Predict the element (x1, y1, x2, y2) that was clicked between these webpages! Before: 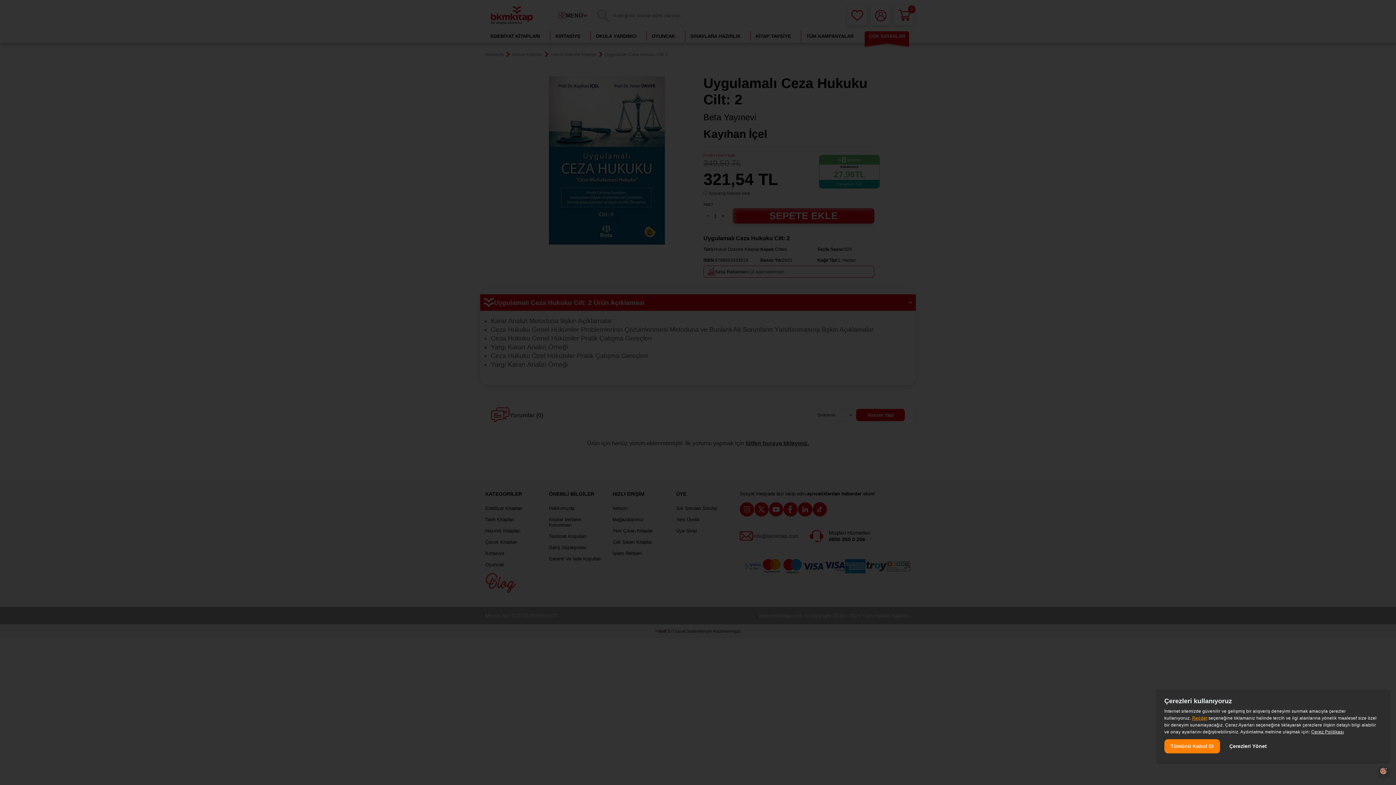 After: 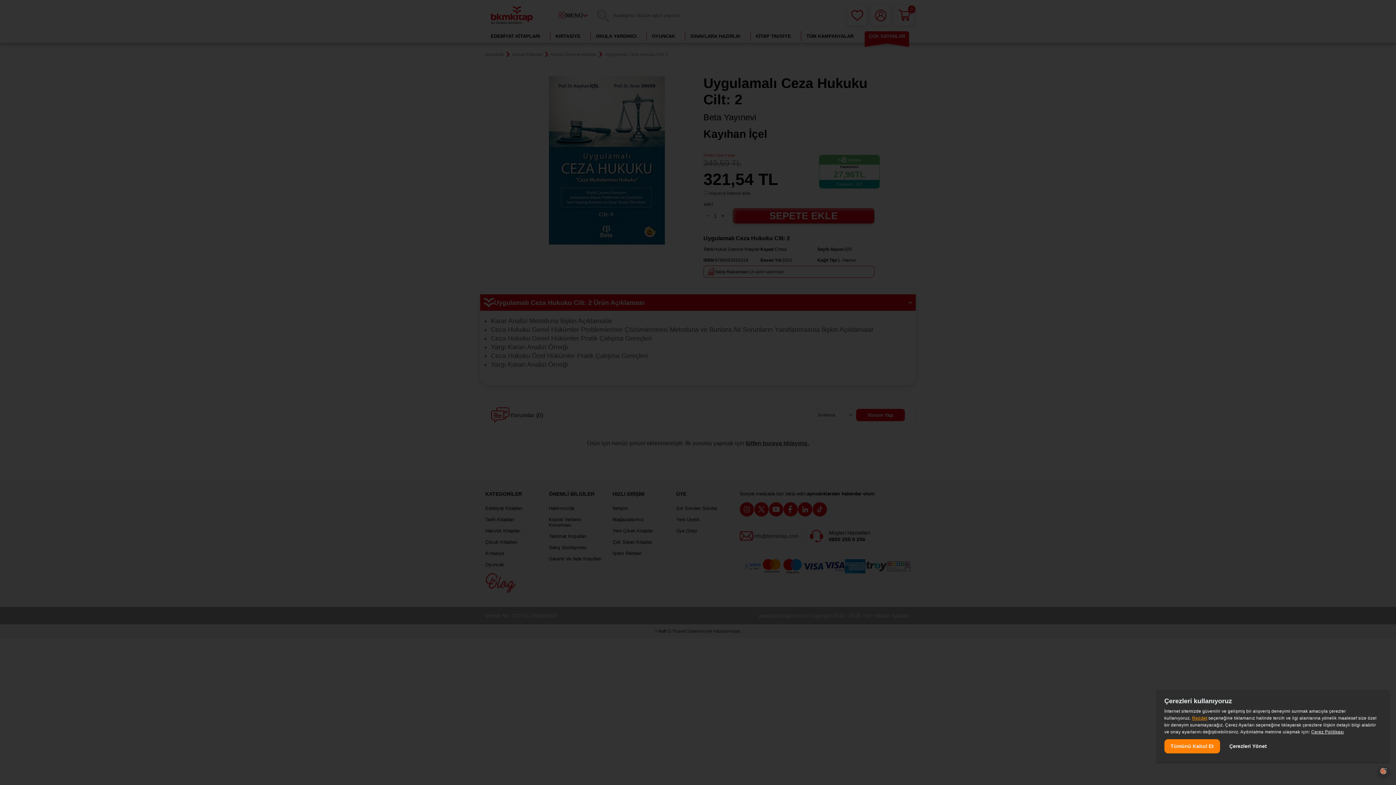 Action: label: Çerez Politikası, opens a new window bbox: (1311, 729, 1344, 734)